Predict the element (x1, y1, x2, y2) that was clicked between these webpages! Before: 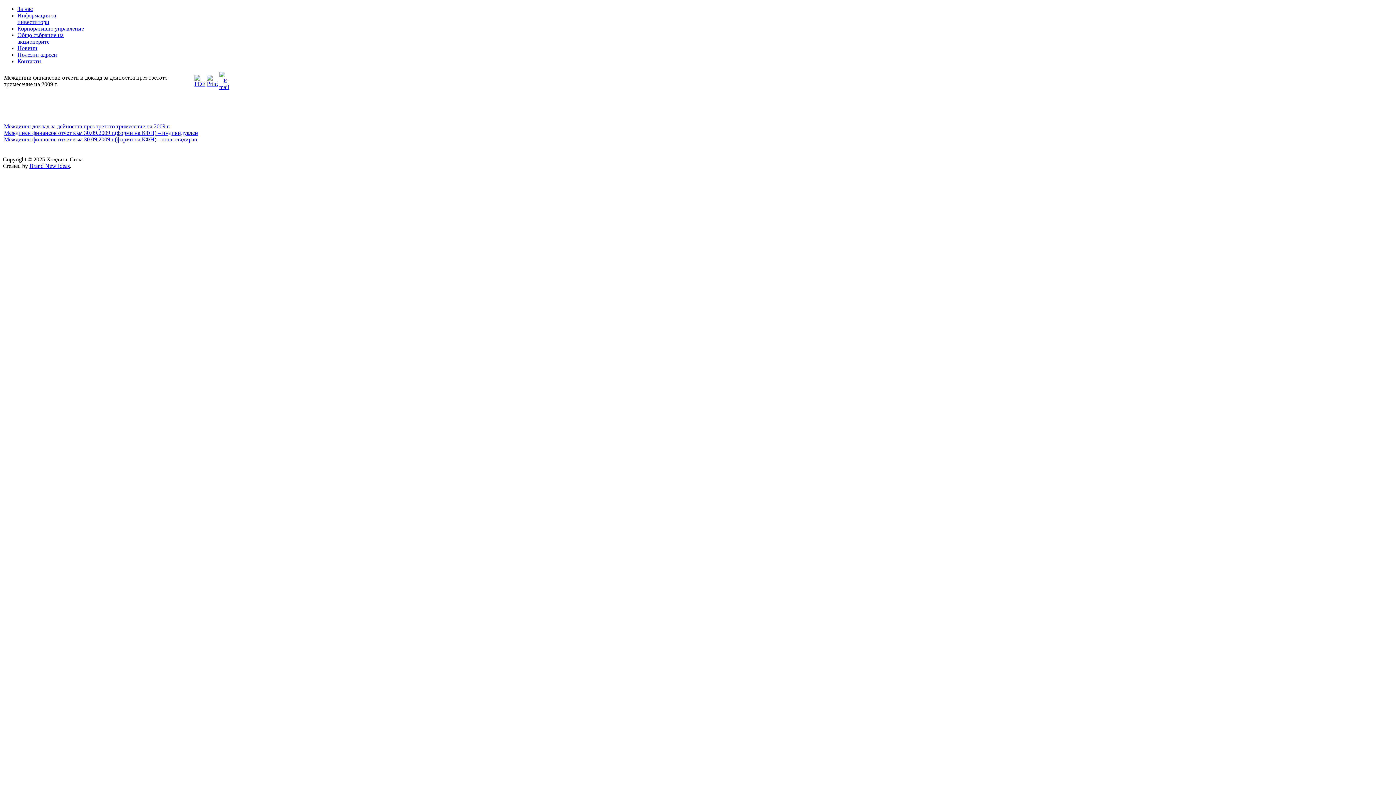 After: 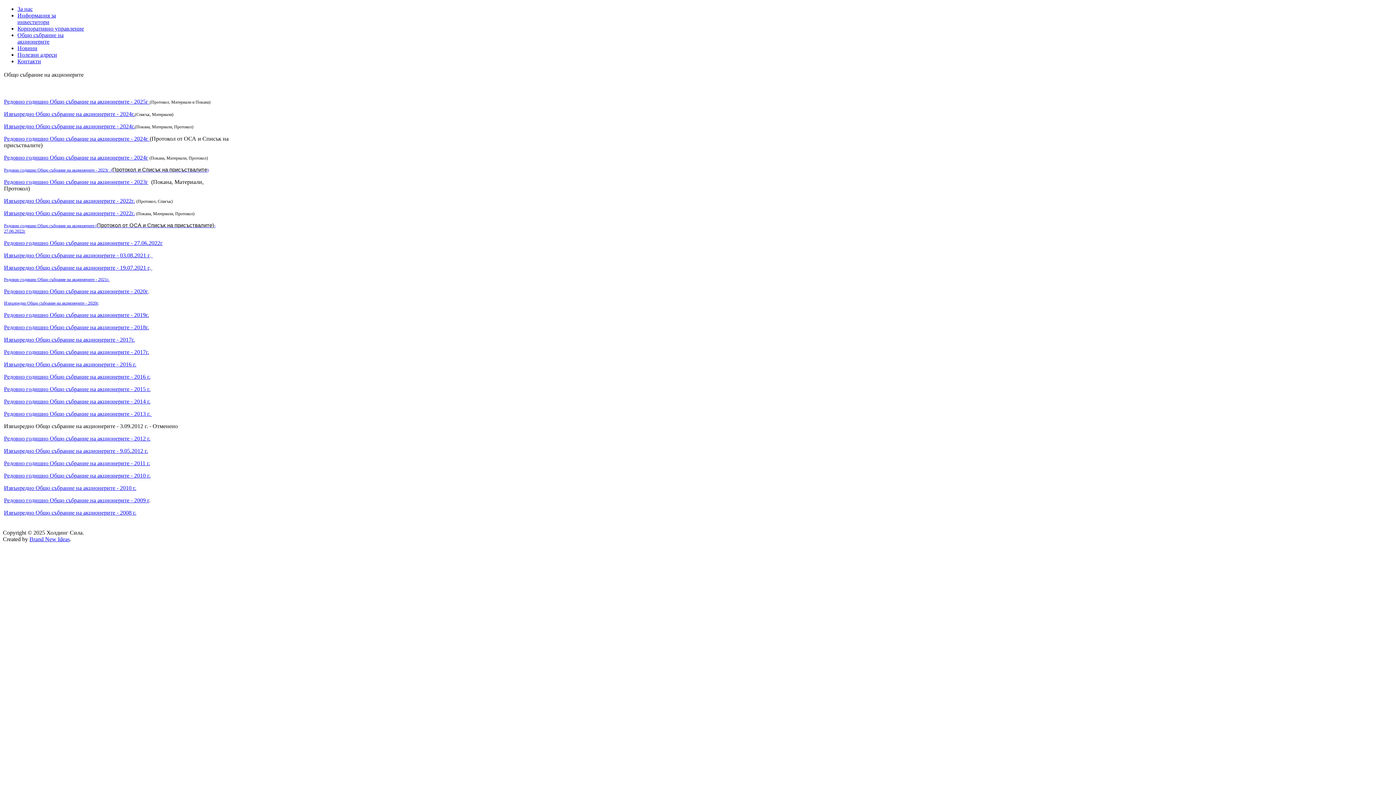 Action: bbox: (17, 32, 63, 44) label: Общо събрание на акционерите